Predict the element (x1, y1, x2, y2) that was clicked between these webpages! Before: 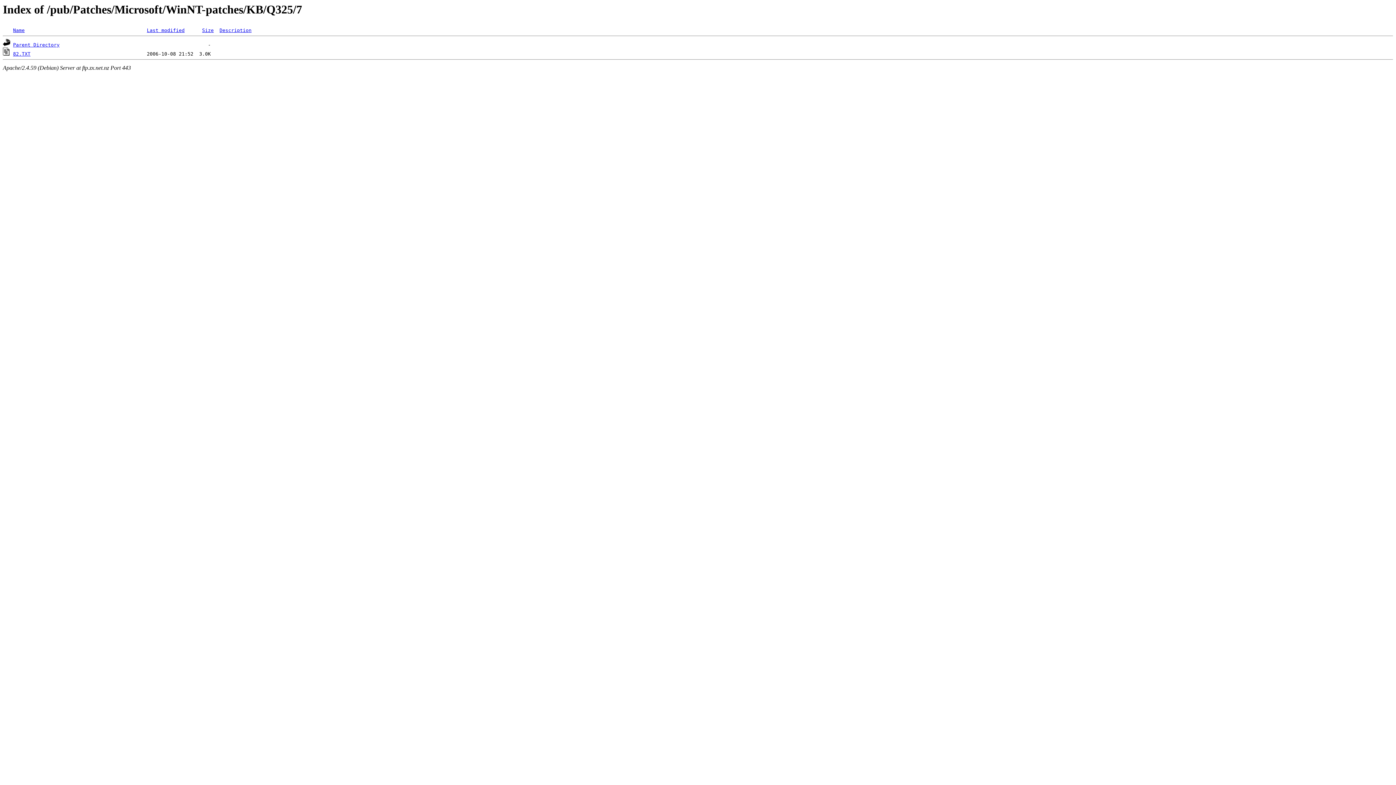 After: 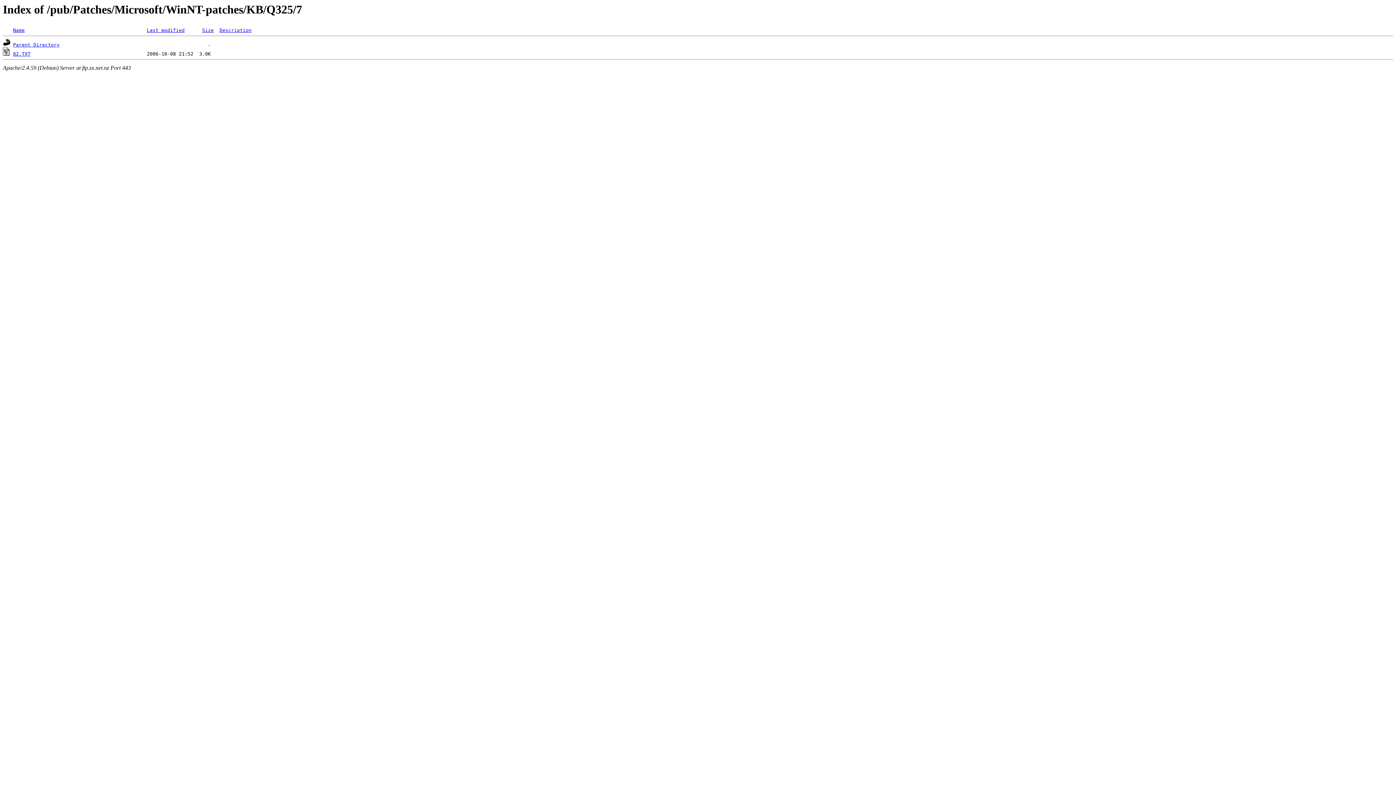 Action: label: Description bbox: (219, 27, 251, 33)